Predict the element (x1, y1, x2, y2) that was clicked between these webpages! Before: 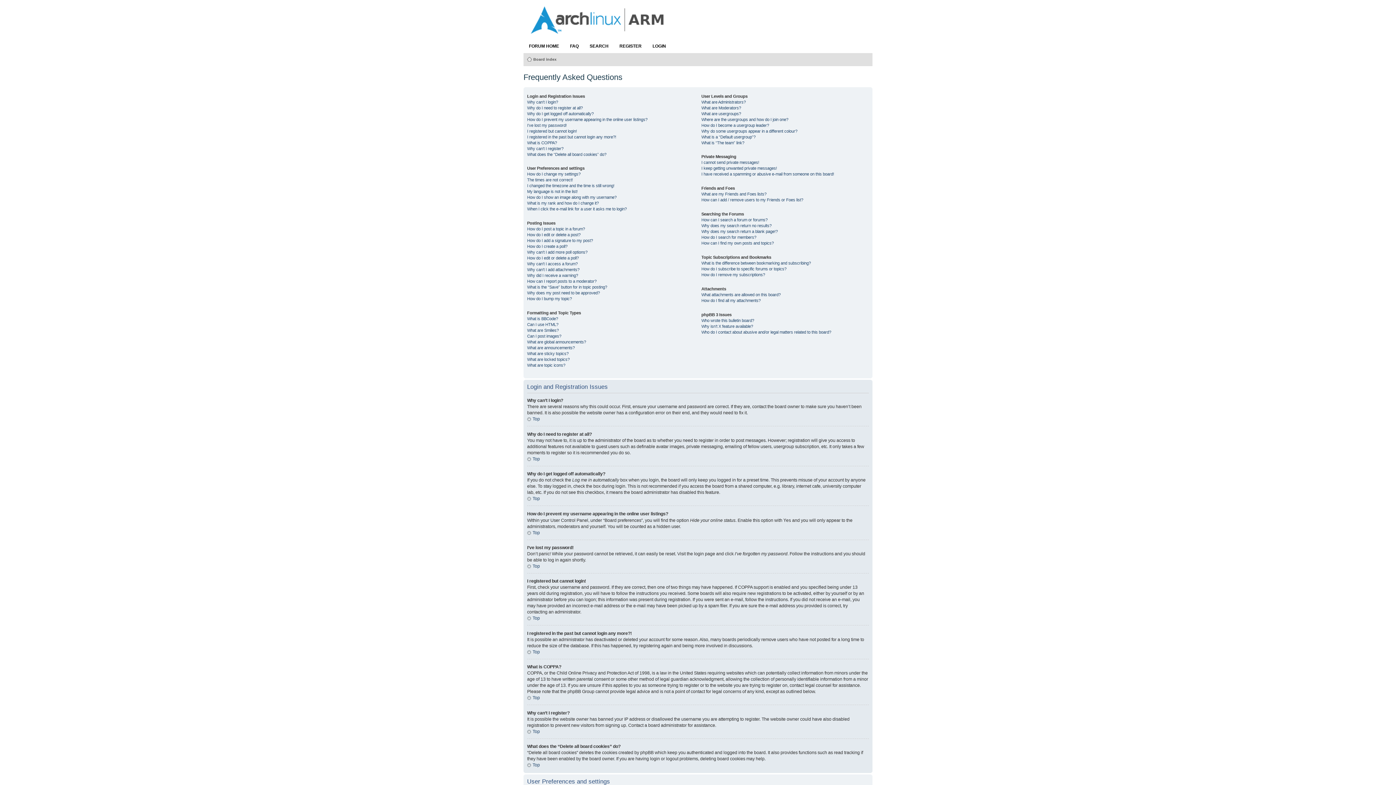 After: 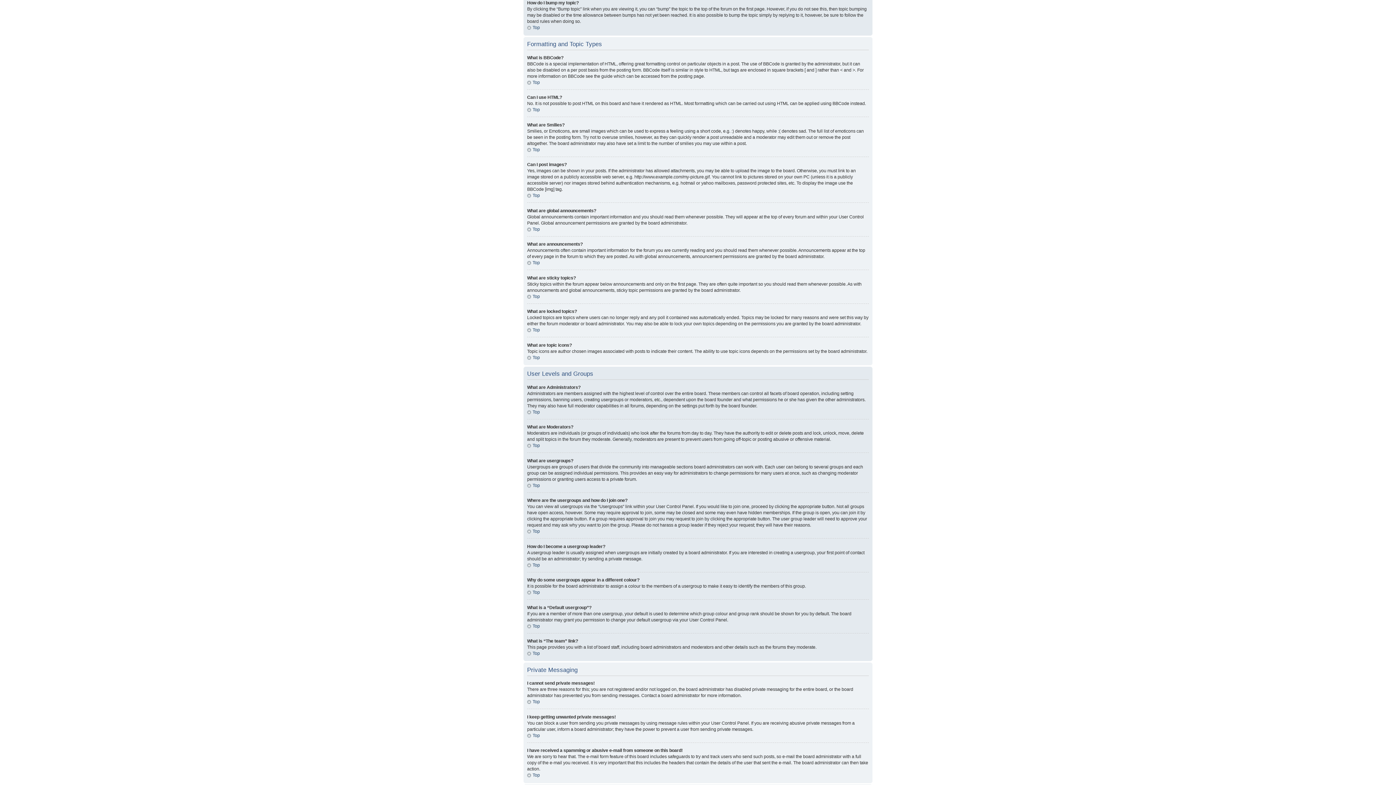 Action: bbox: (527, 296, 572, 301) label: How do I bump my topic?